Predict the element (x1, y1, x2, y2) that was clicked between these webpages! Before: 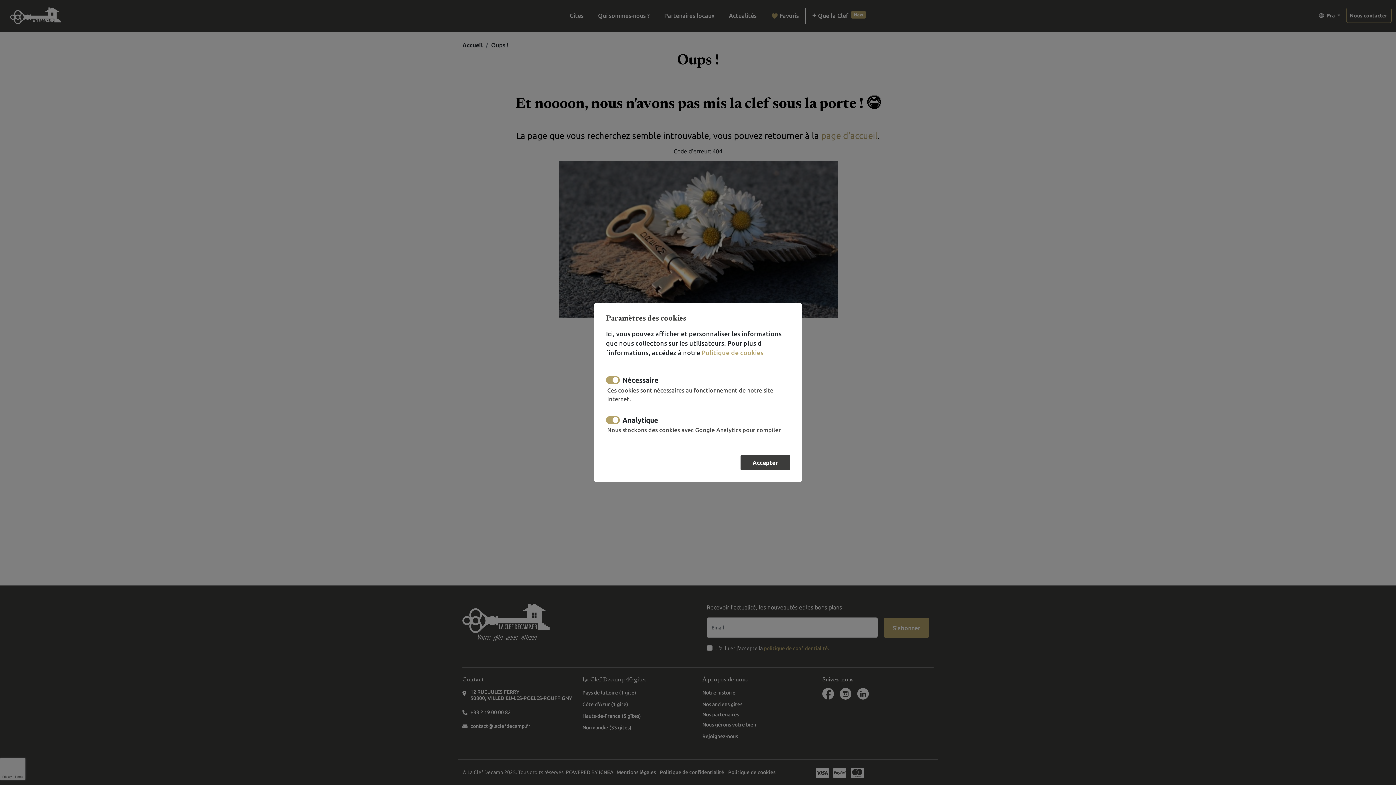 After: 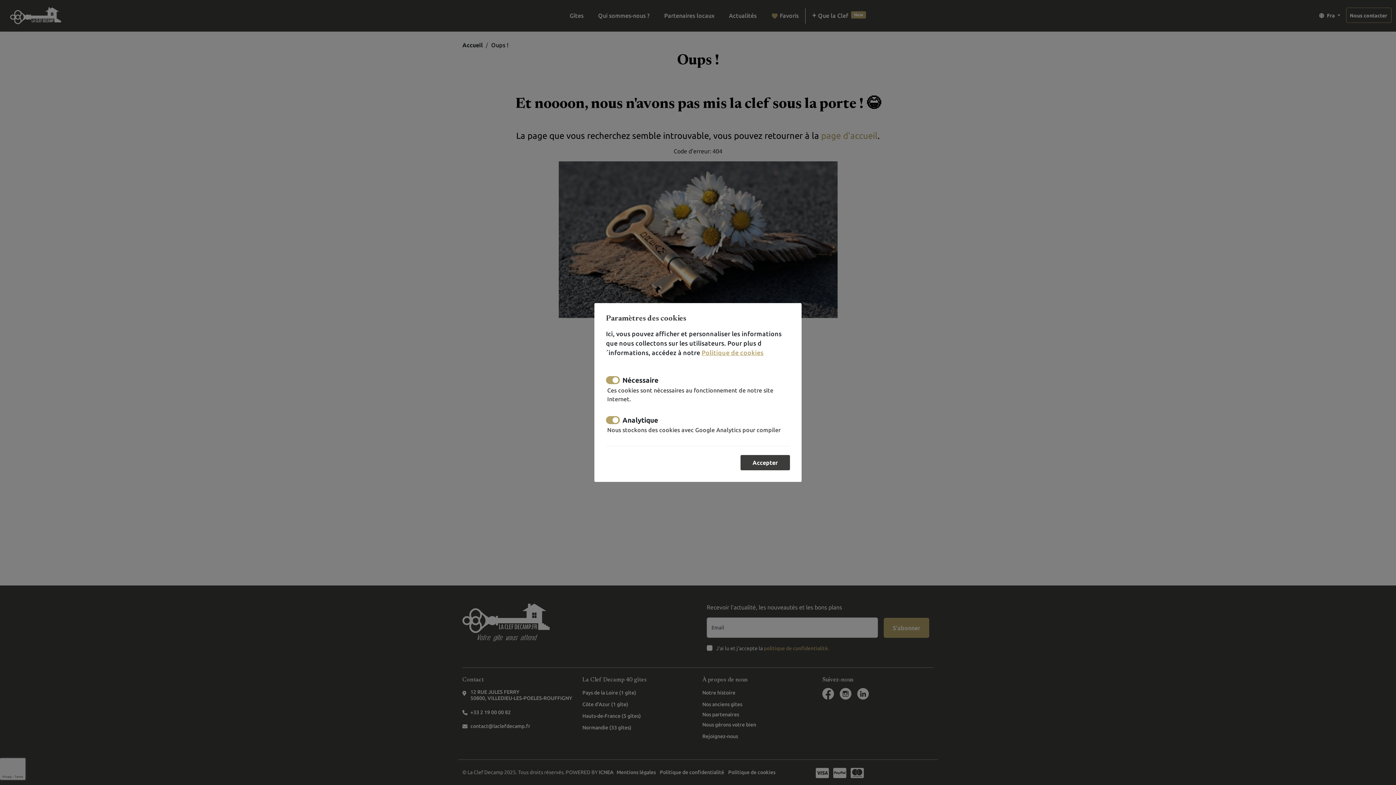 Action: label: Politique de cookies bbox: (701, 349, 763, 356)